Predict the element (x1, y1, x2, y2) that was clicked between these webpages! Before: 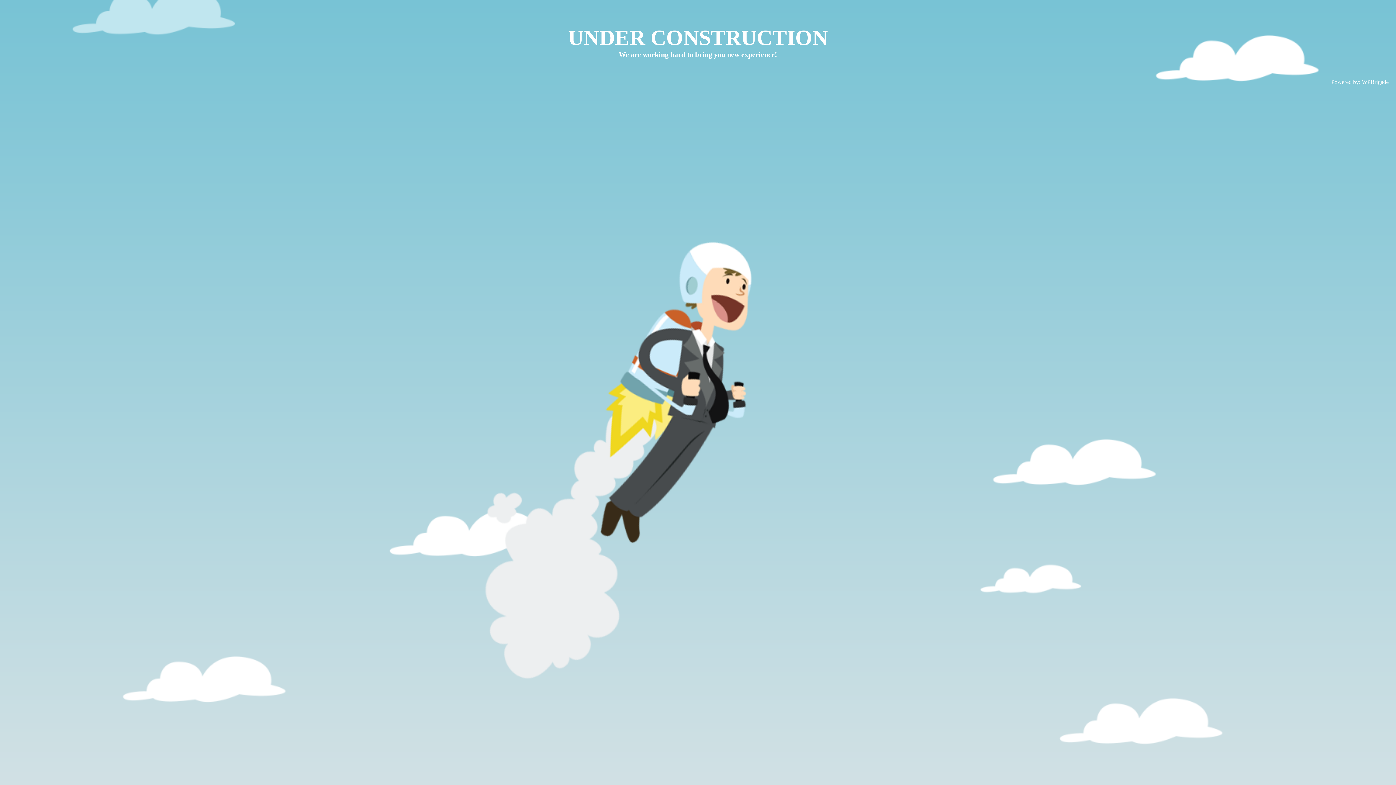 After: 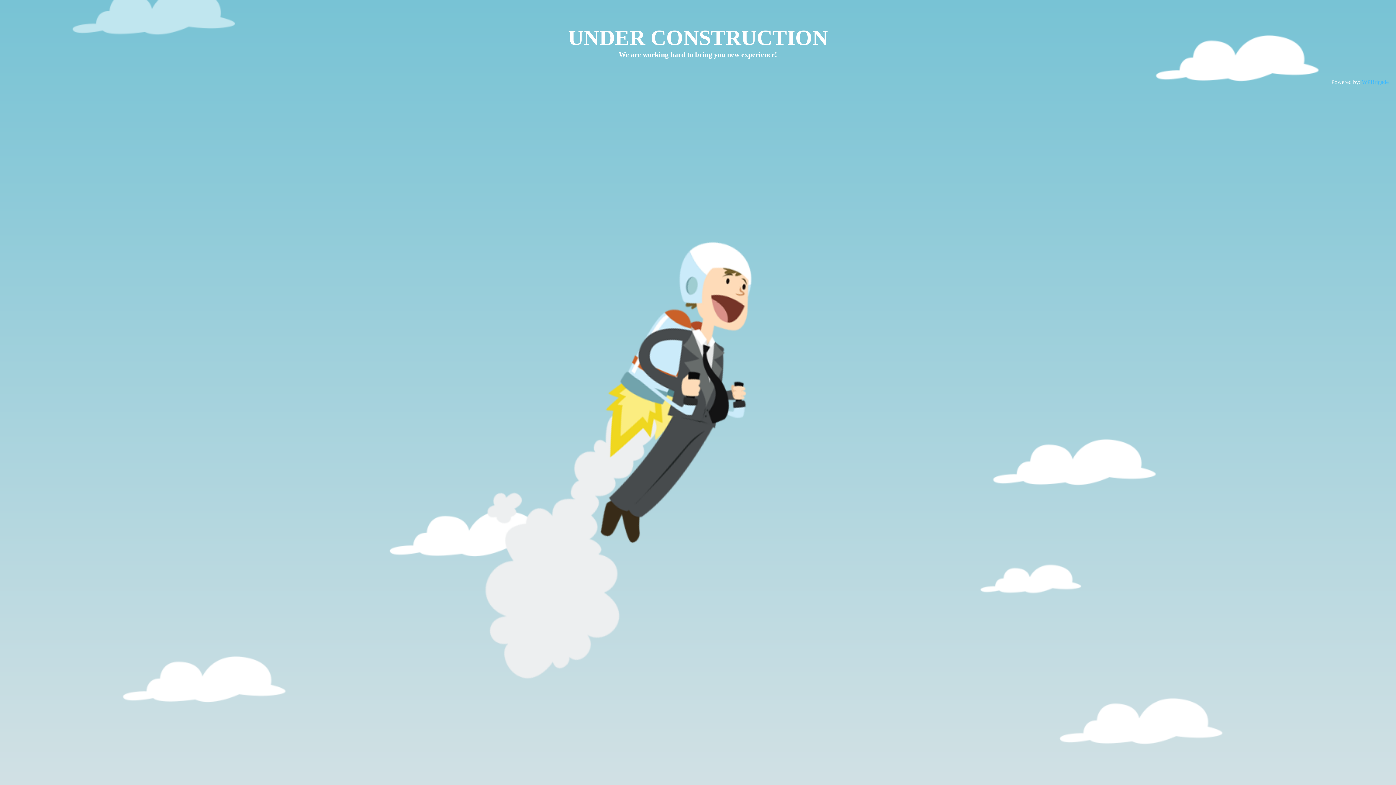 Action: label: WPBrigade bbox: (1362, 78, 1389, 85)